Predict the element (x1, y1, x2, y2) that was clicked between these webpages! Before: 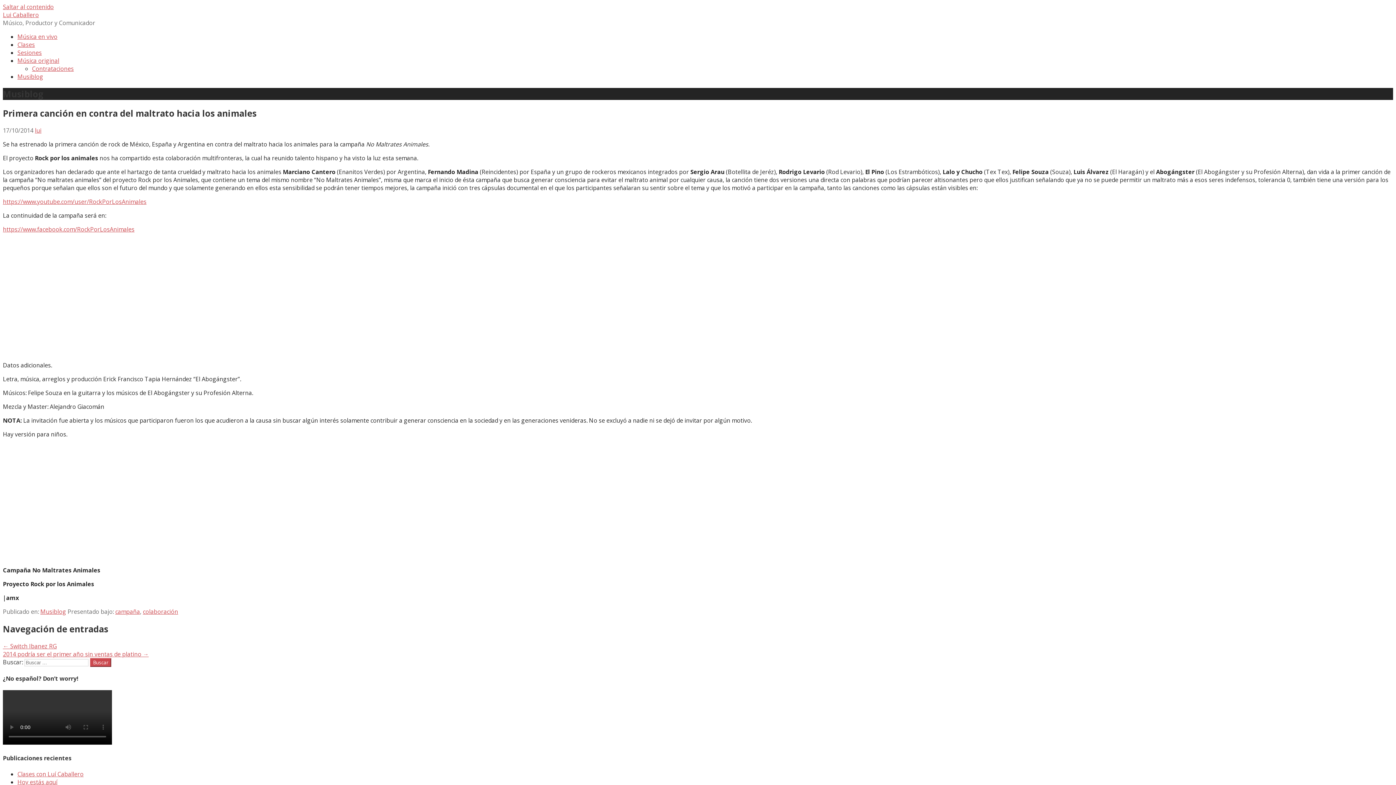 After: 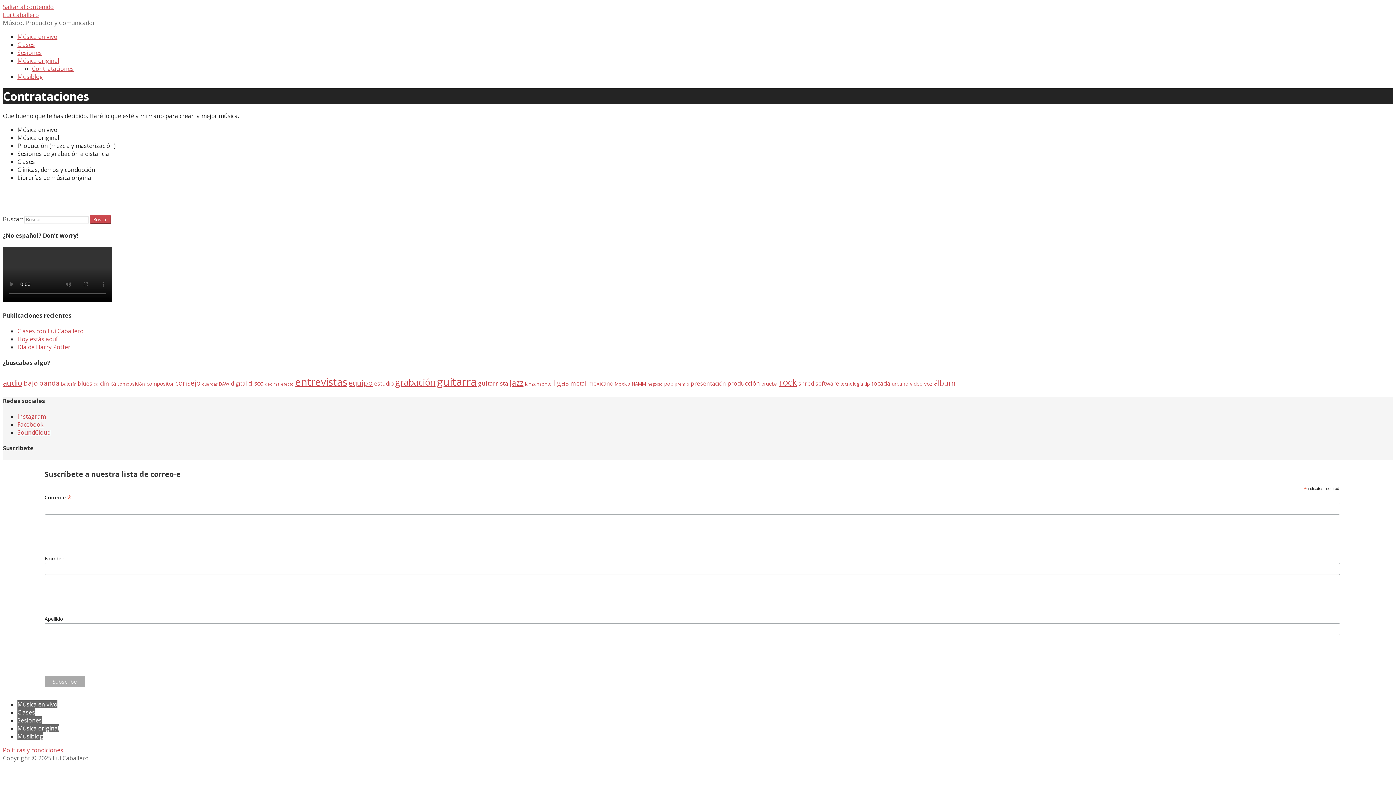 Action: bbox: (32, 64, 73, 72) label: Contrataciones